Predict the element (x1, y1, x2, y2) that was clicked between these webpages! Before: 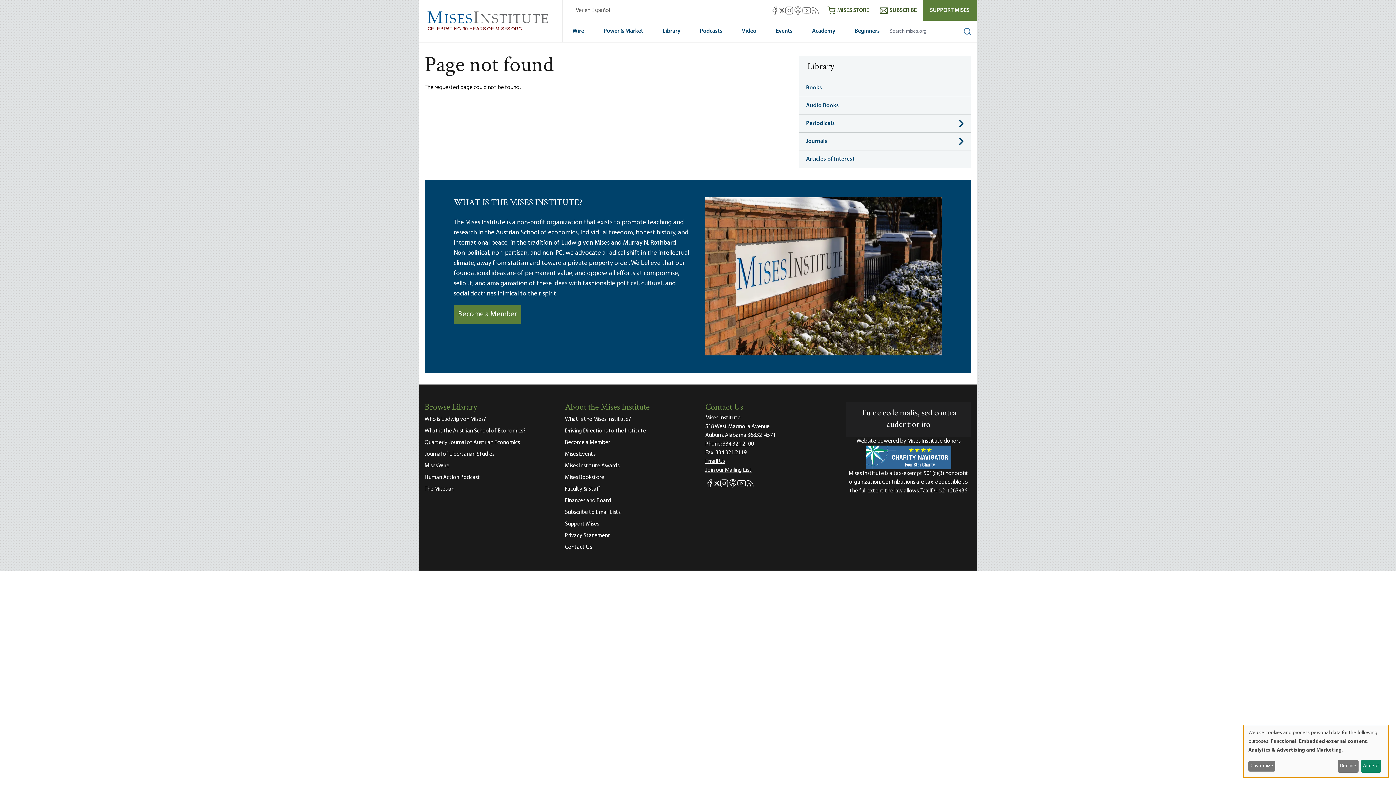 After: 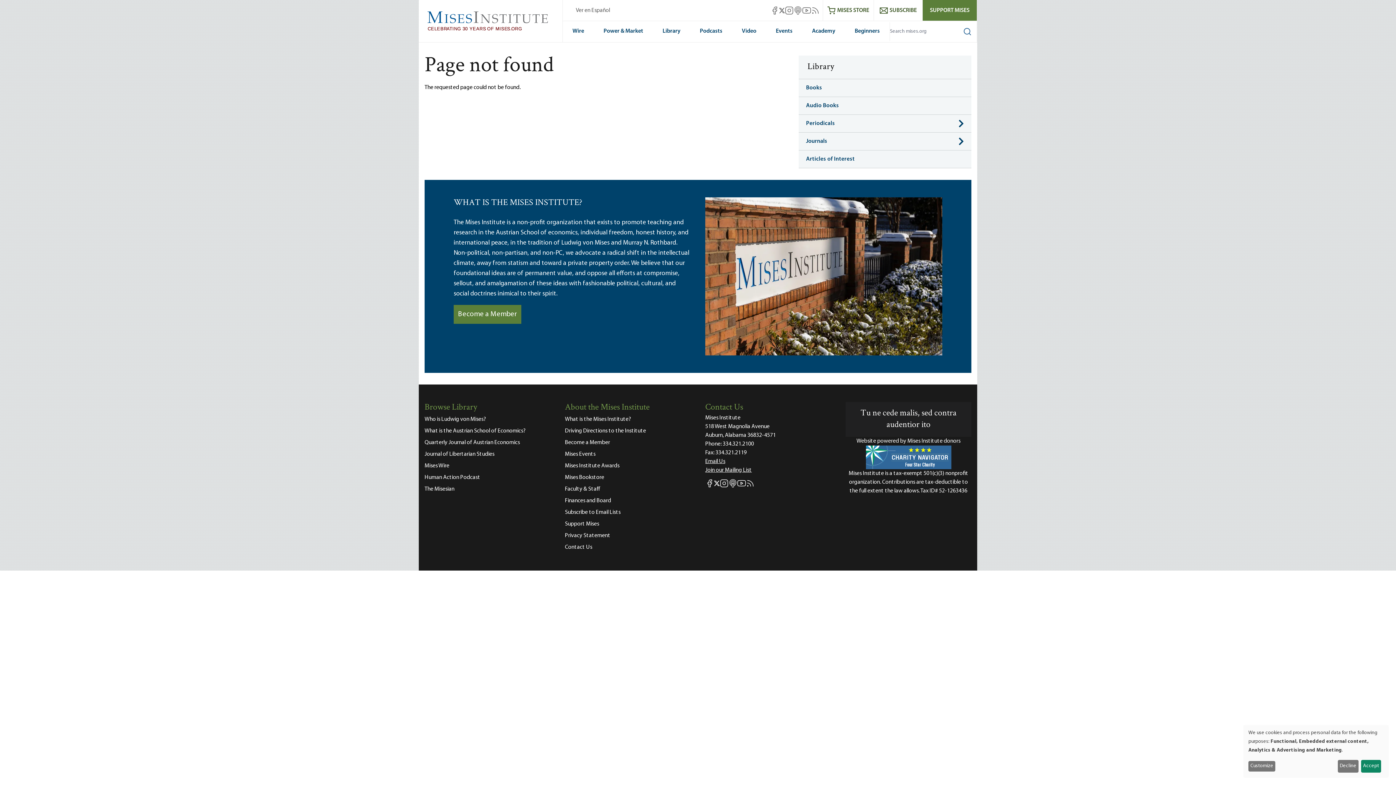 Action: bbox: (722, 439, 754, 448) label: 334.321.2100